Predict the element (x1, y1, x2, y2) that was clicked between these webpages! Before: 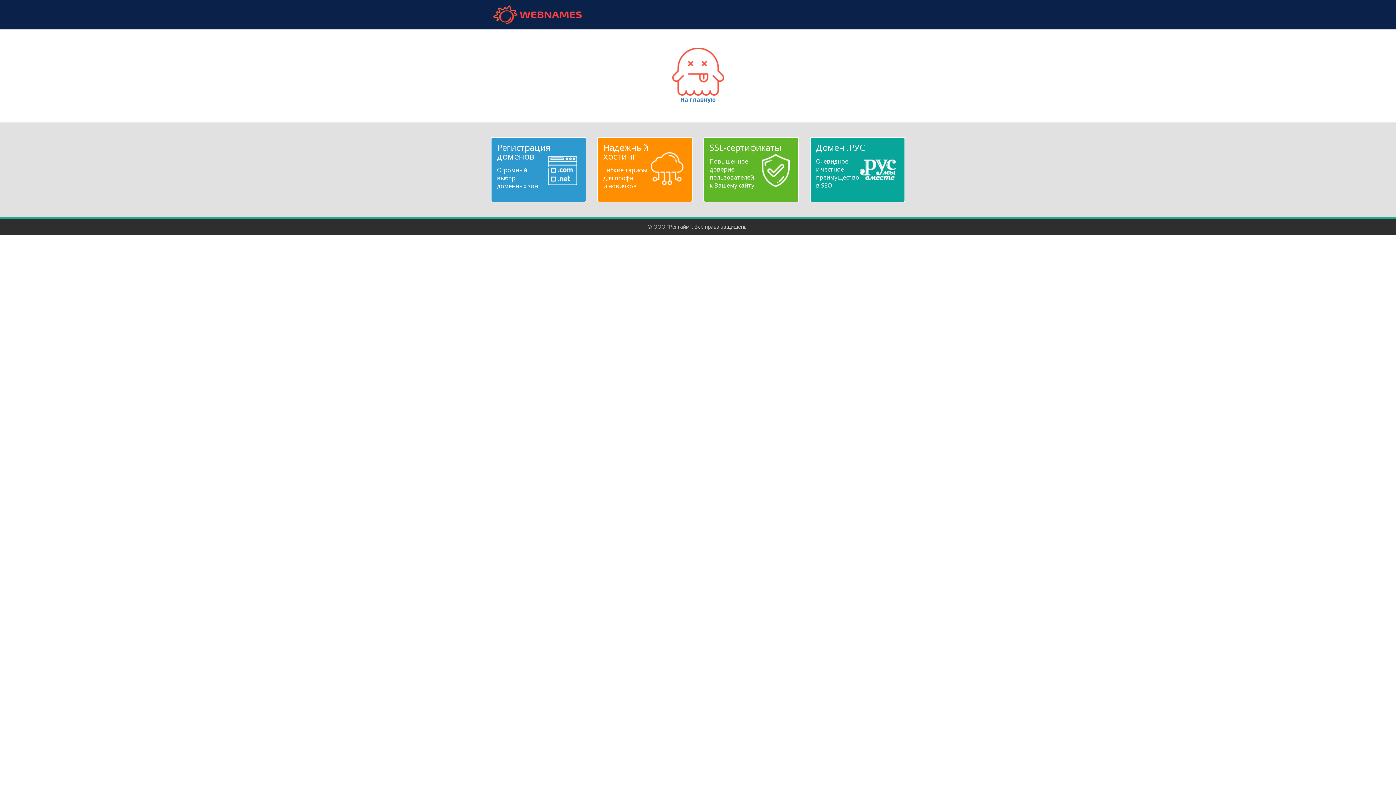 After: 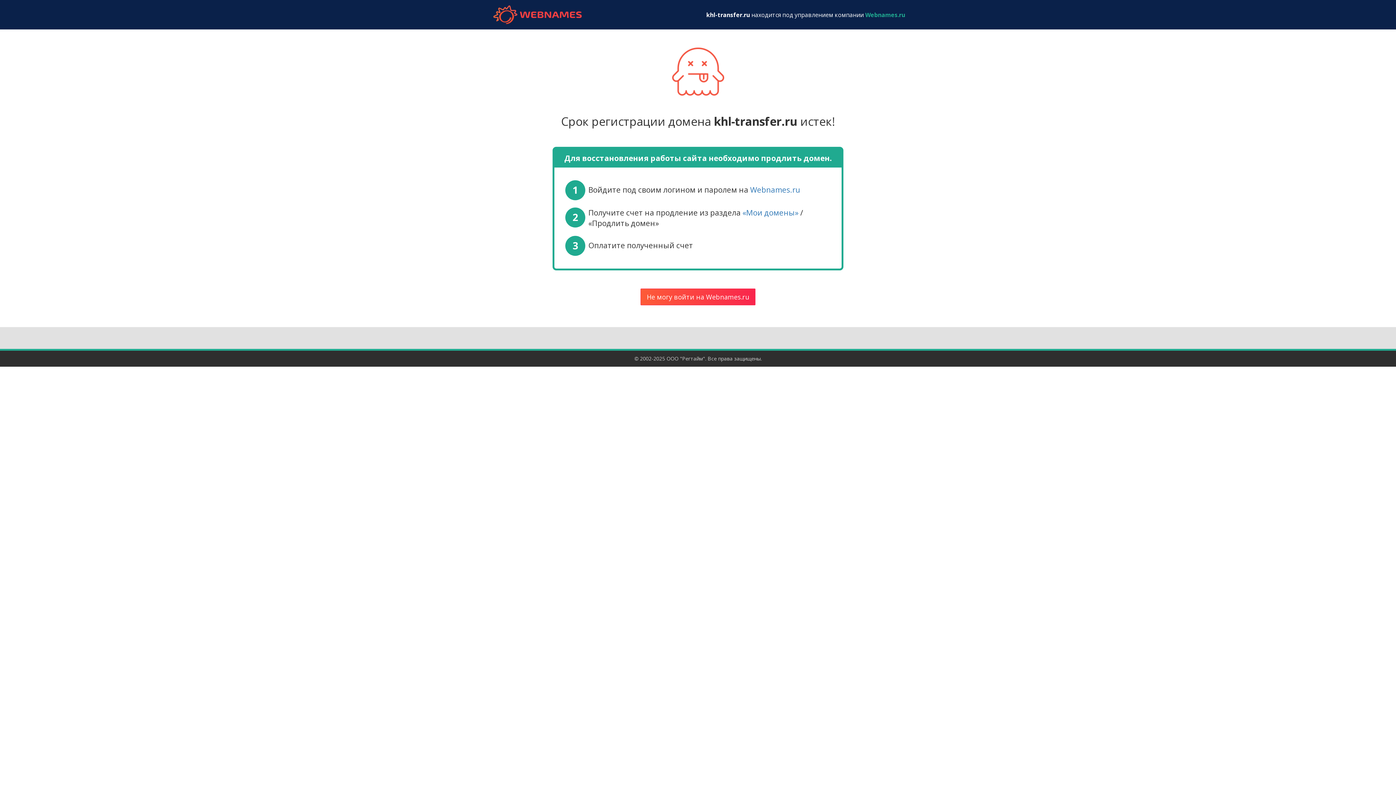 Action: label: 
На главную bbox: (672, 67, 724, 103)